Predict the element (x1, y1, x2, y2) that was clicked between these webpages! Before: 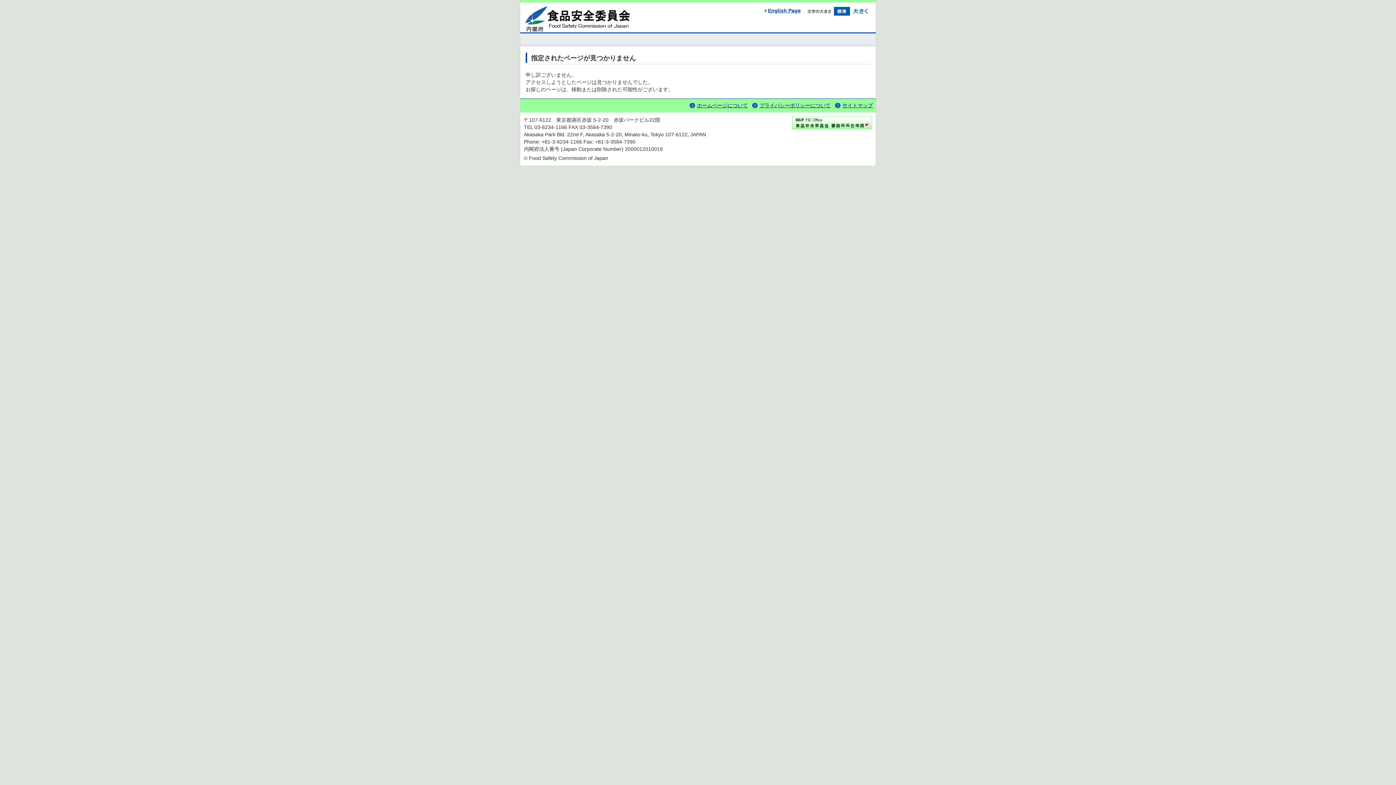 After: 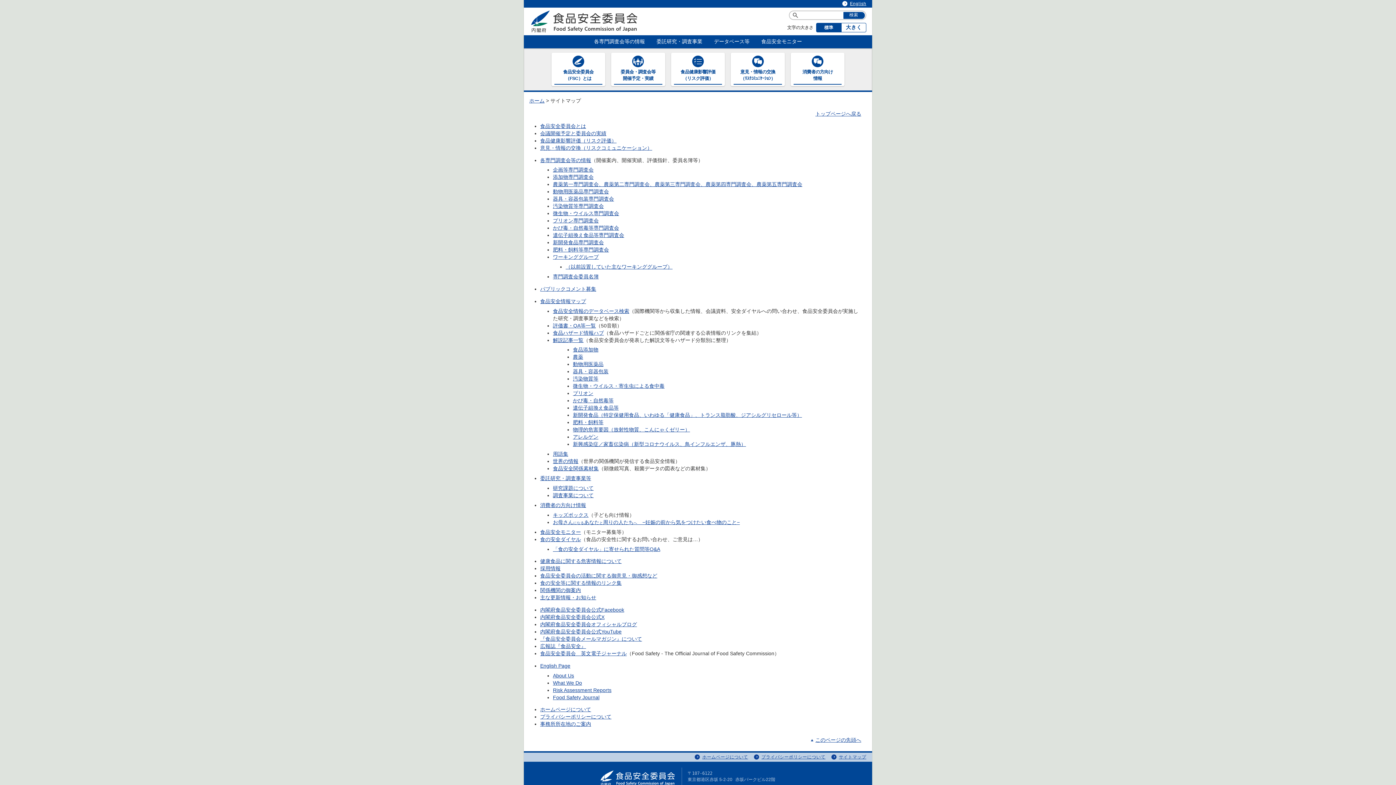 Action: label: サイトマップ bbox: (842, 102, 873, 108)